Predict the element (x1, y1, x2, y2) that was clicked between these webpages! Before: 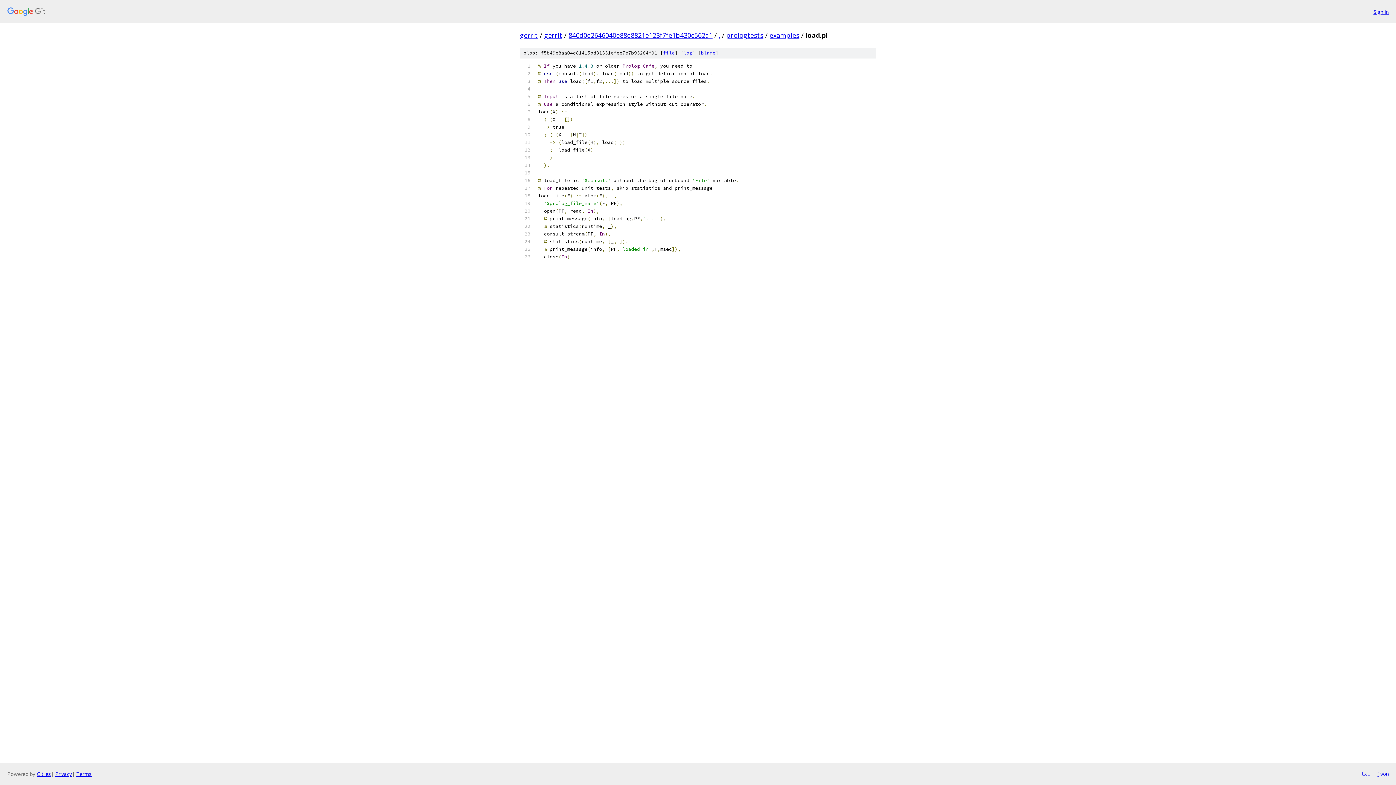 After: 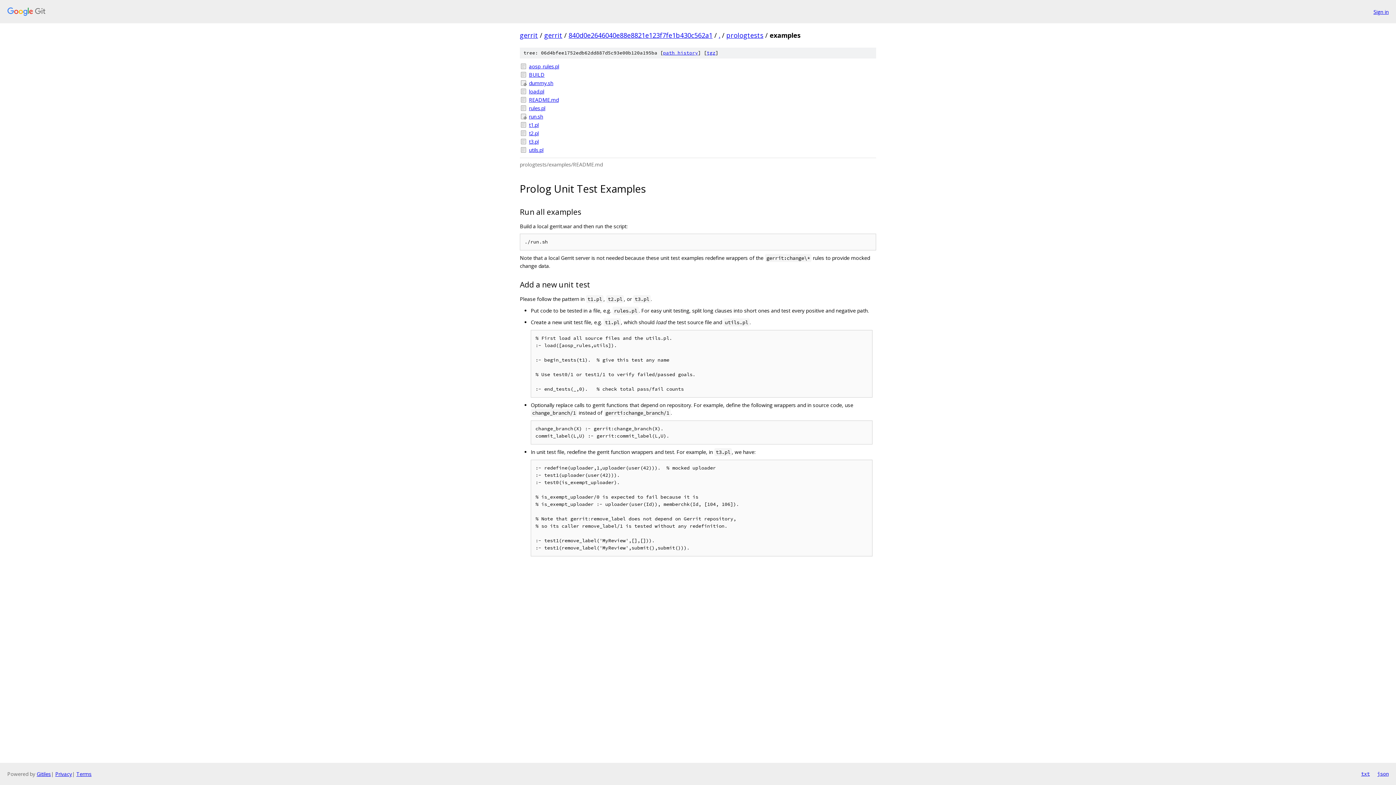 Action: bbox: (769, 30, 799, 39) label: examples